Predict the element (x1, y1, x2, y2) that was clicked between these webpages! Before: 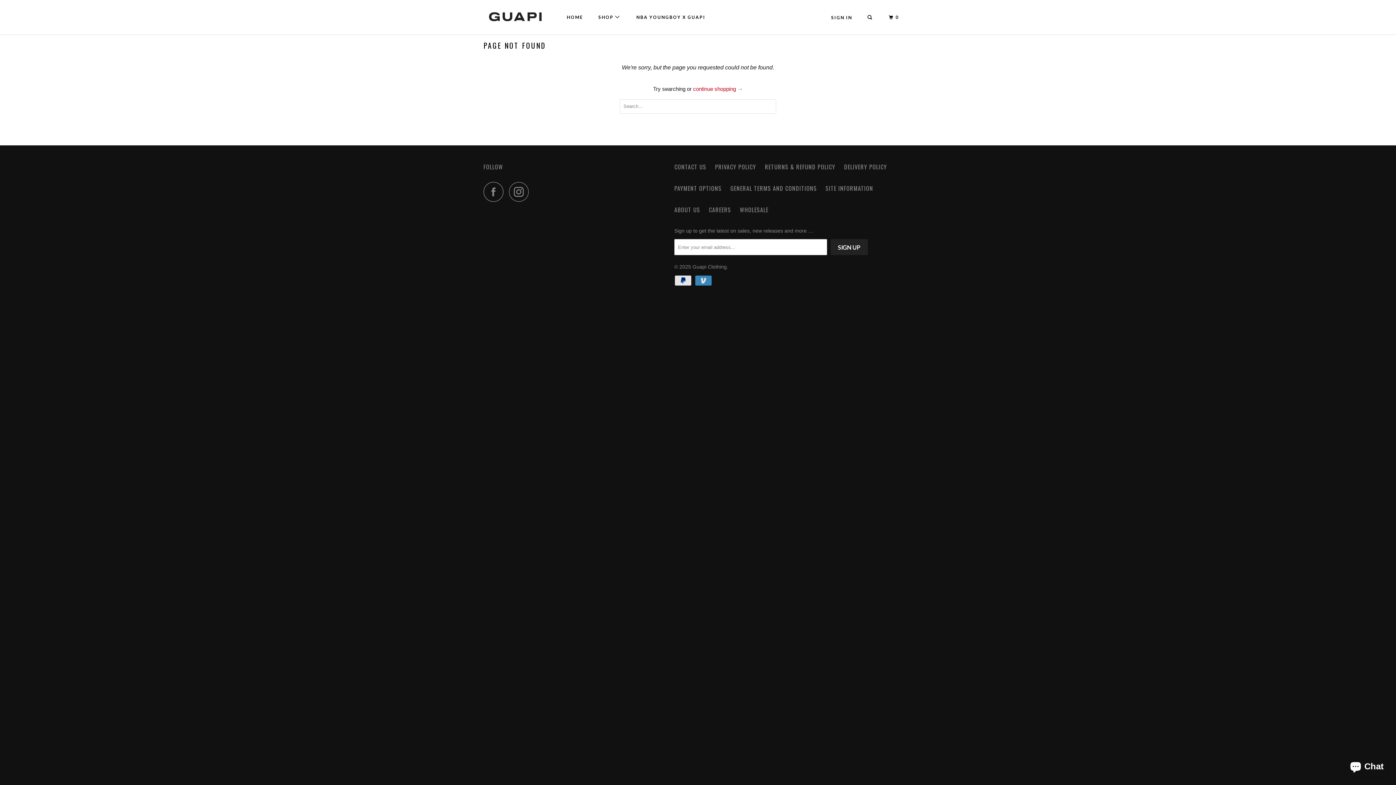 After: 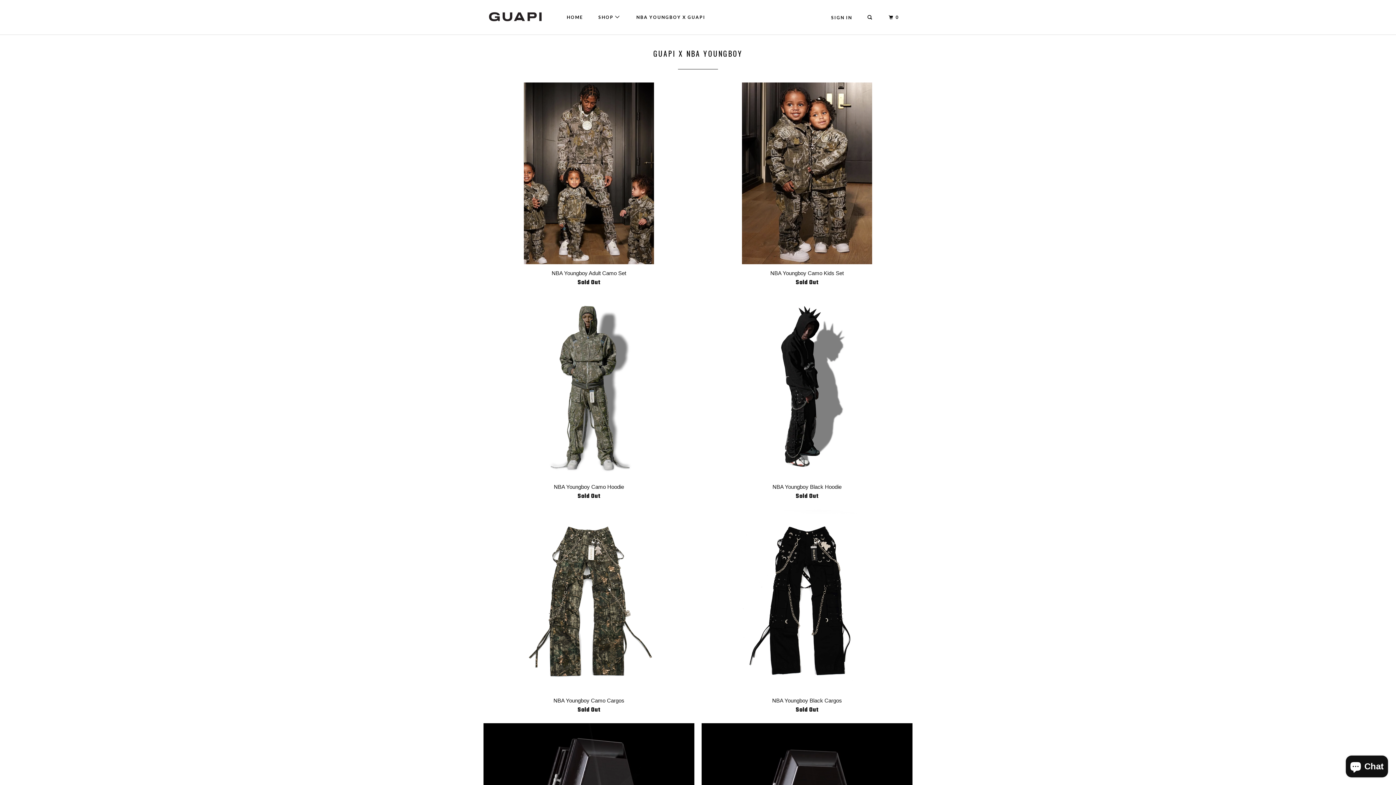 Action: label: NBA YOUNGBOY X GUAPI bbox: (631, 7, 711, 27)